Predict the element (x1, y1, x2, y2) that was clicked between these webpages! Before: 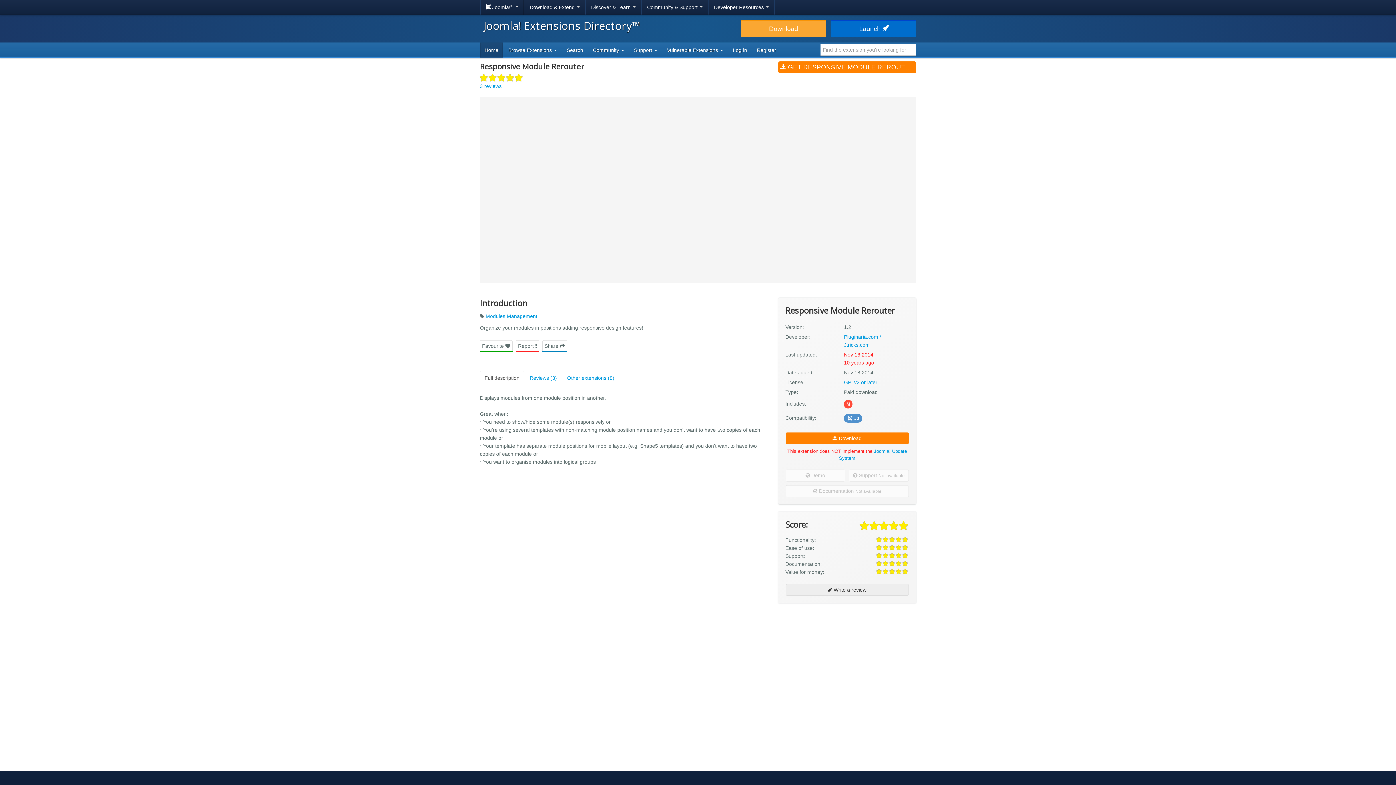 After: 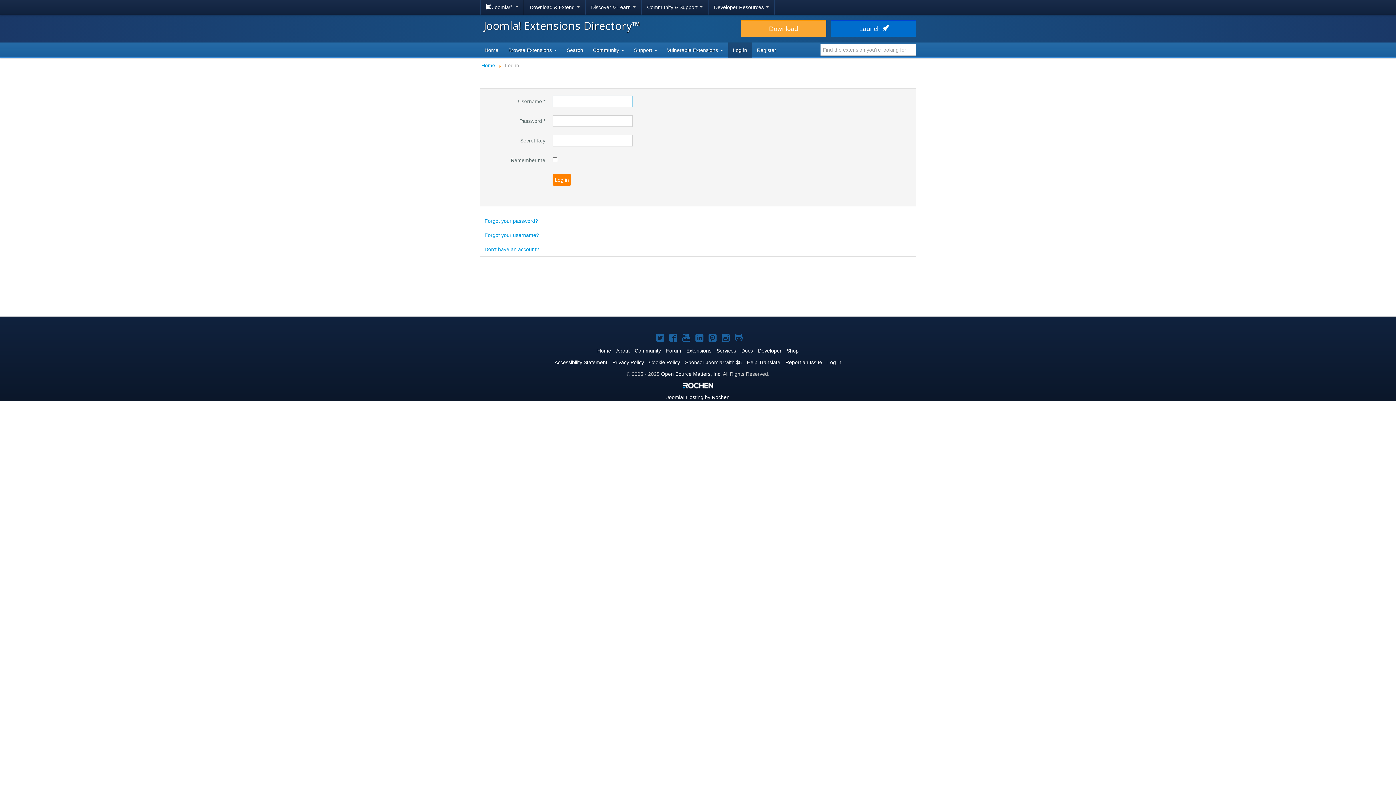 Action: label: Log in bbox: (728, 42, 752, 57)